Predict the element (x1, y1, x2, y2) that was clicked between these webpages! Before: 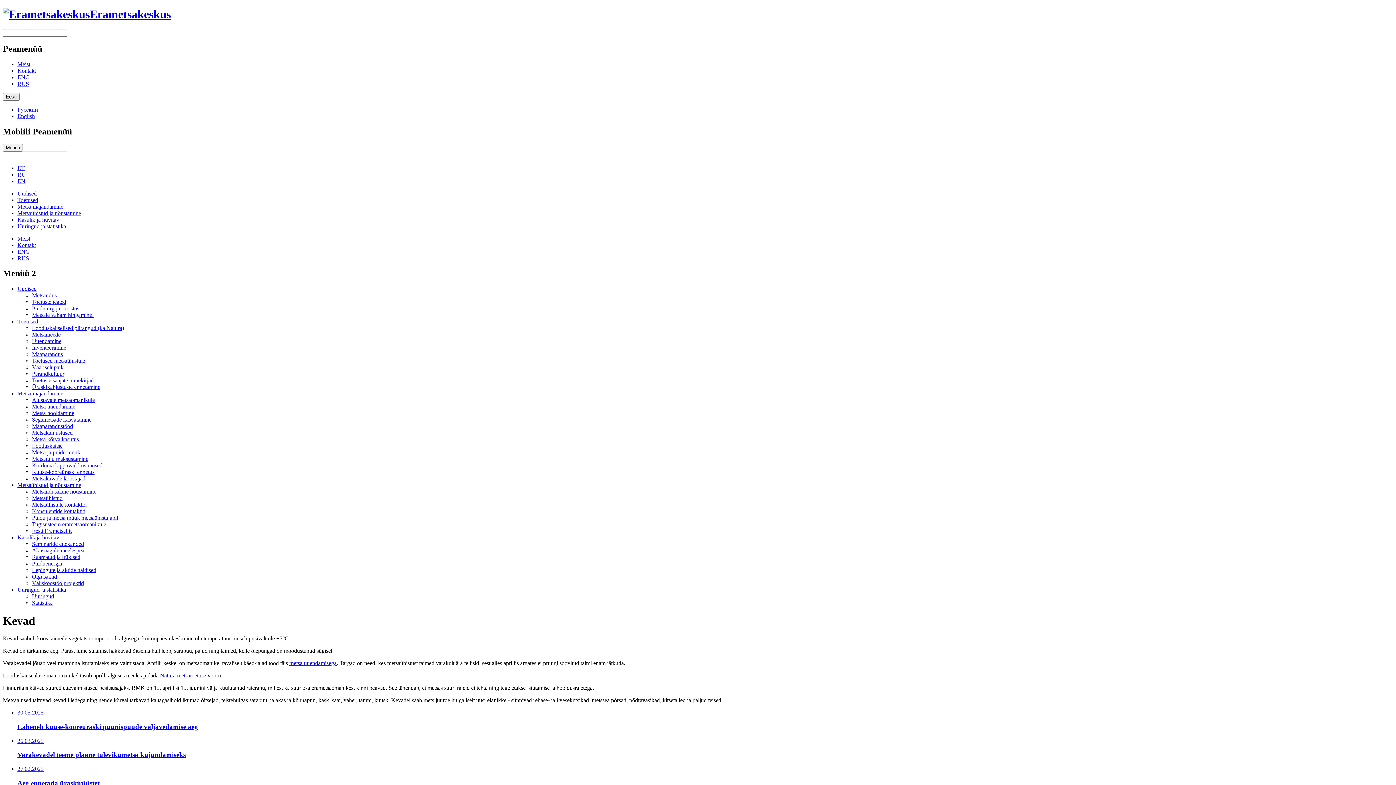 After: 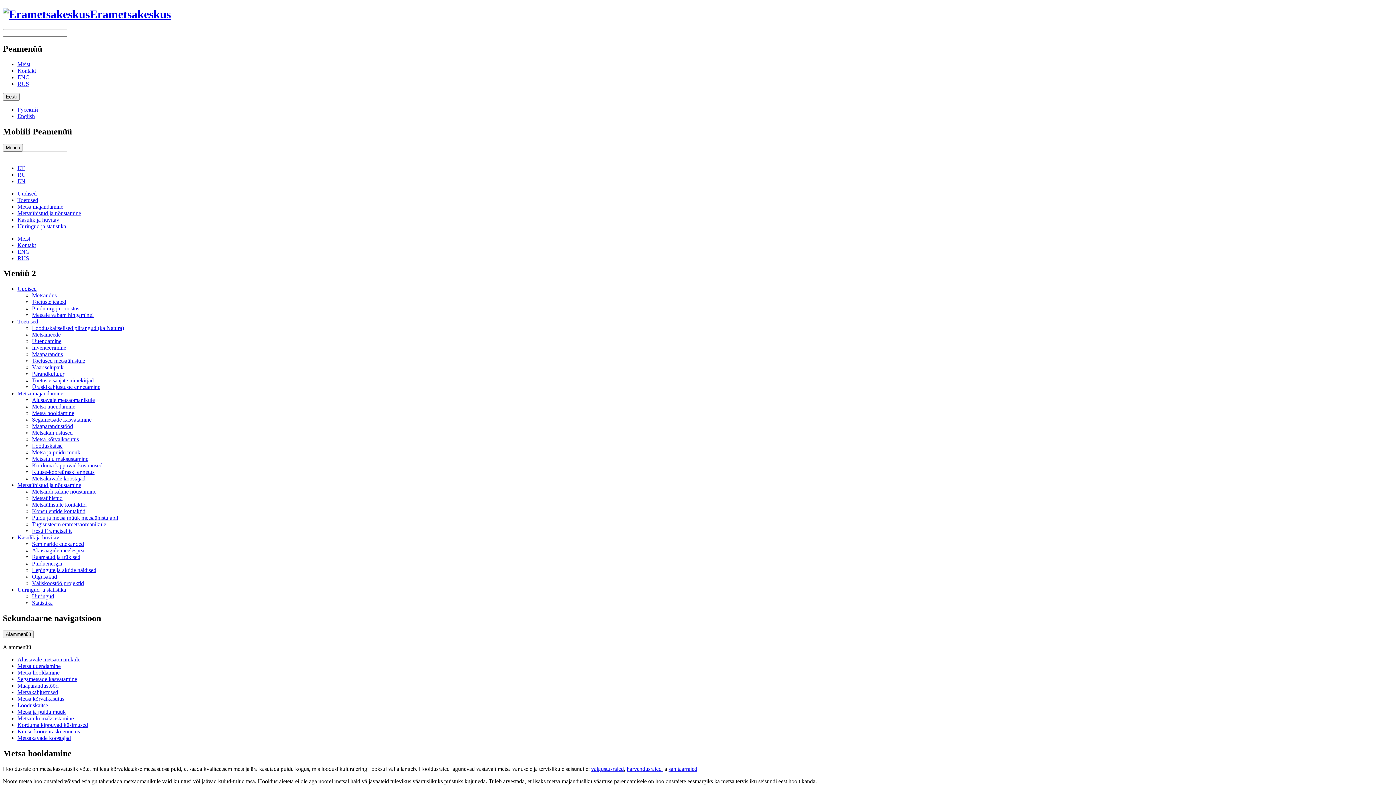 Action: label: Metsa hooldamine bbox: (32, 410, 74, 416)